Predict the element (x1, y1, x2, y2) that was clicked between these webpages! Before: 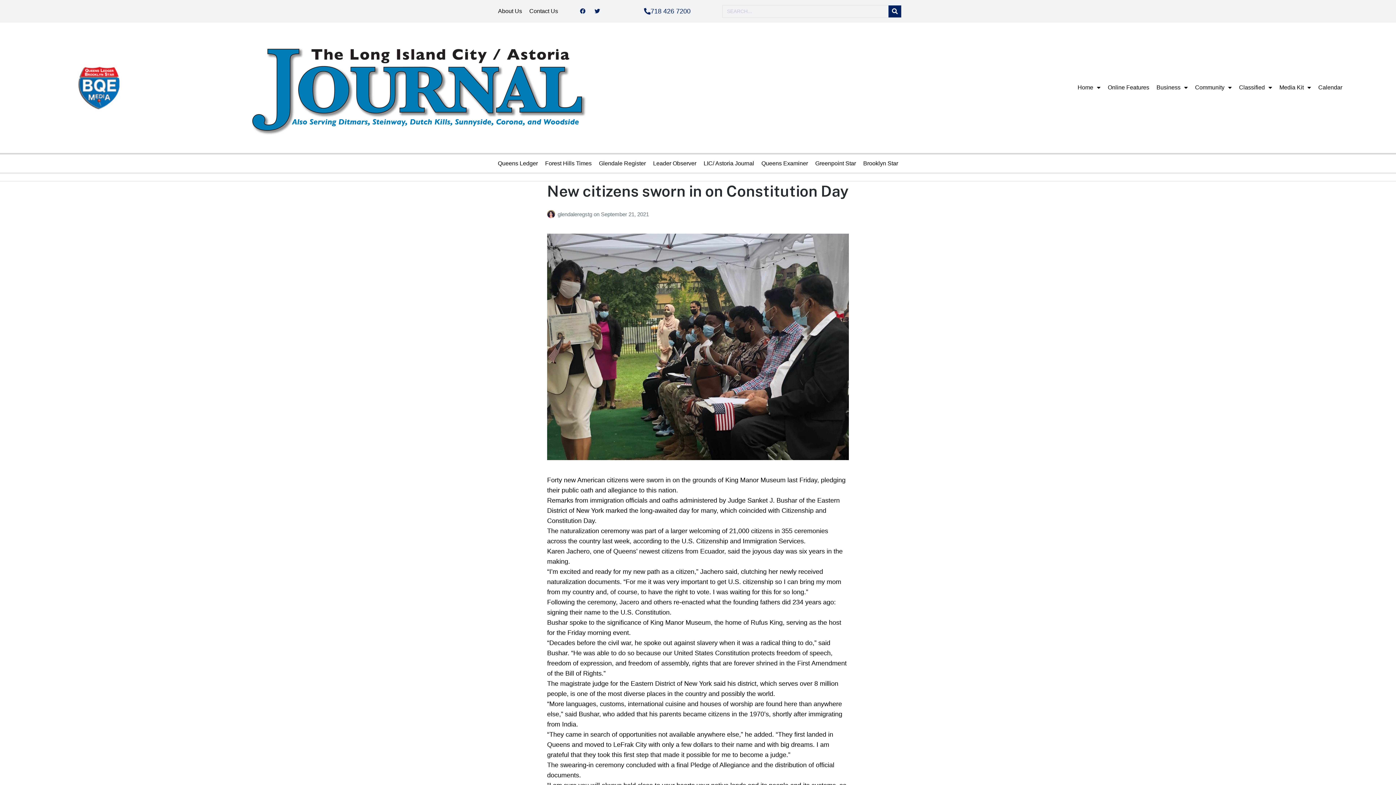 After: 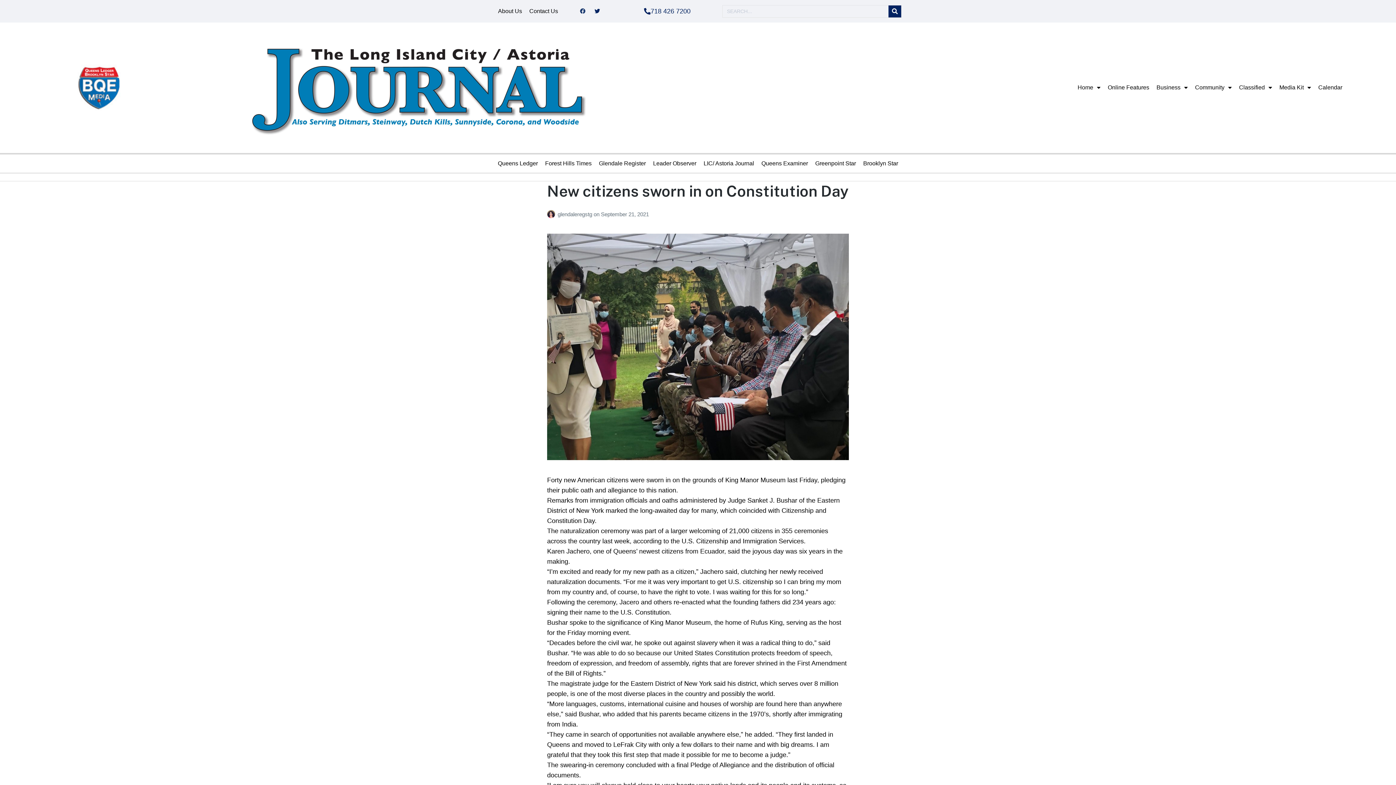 Action: bbox: (577, 5, 588, 16) label: Facebook